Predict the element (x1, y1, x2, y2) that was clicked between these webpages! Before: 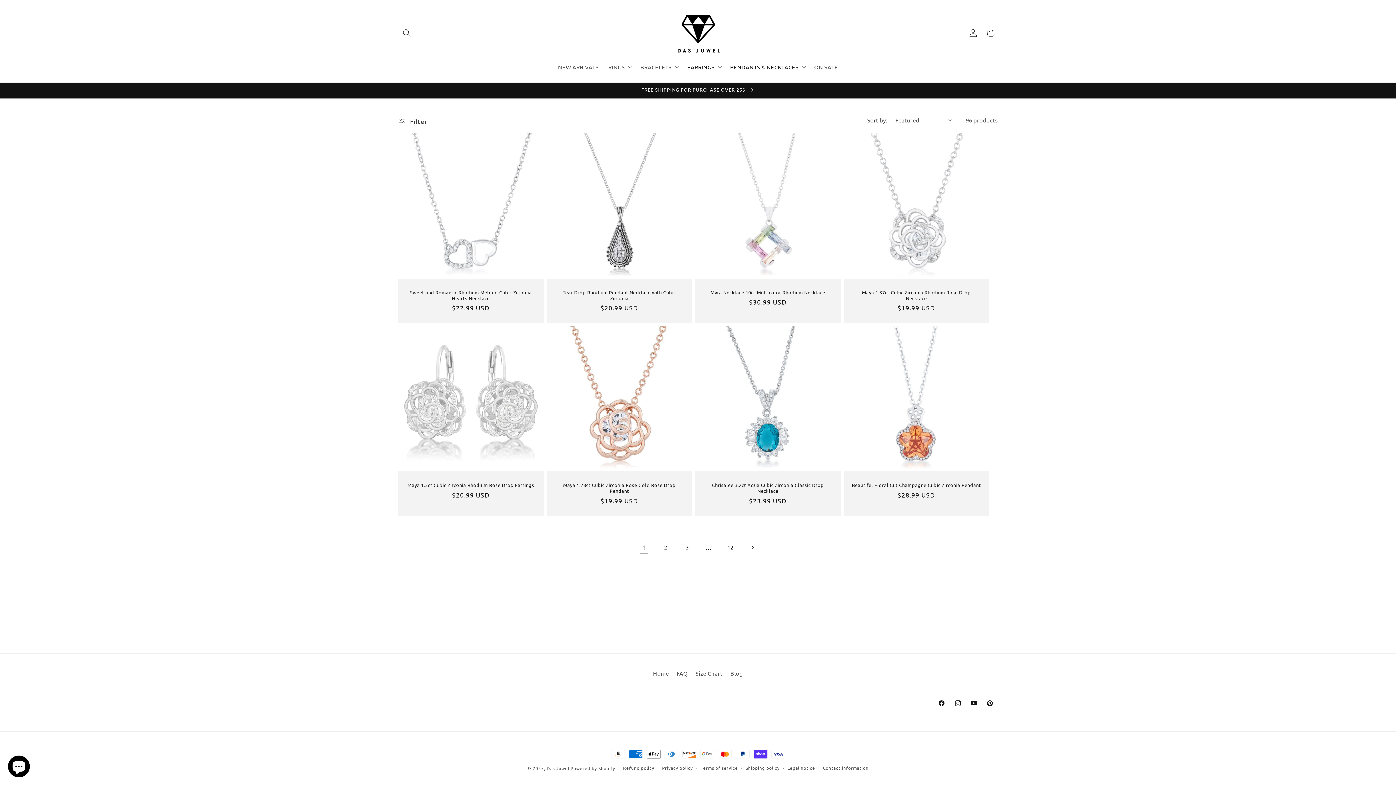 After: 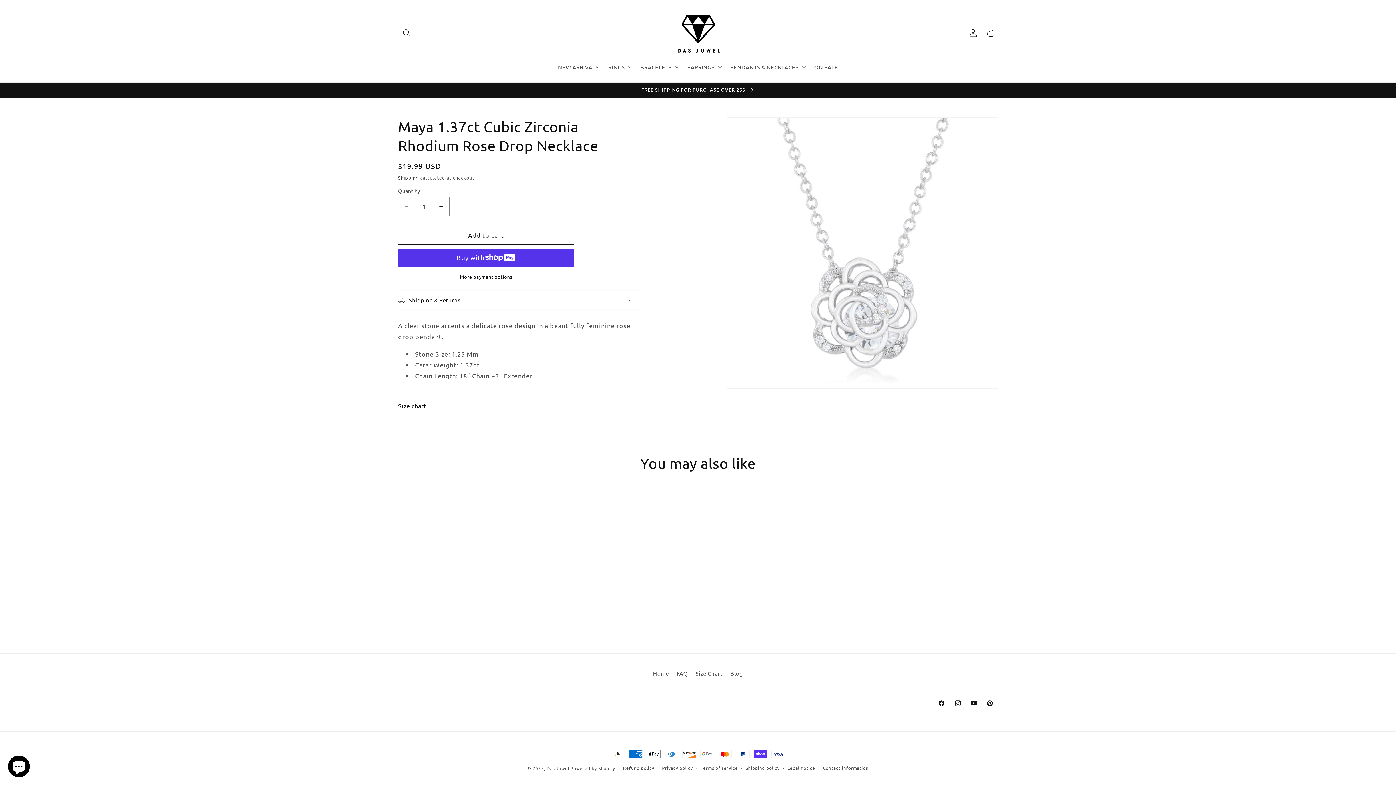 Action: label: Maya 1.37ct Cubic Zirconia Rhodium Rose Drop Necklace bbox: (851, 289, 981, 301)